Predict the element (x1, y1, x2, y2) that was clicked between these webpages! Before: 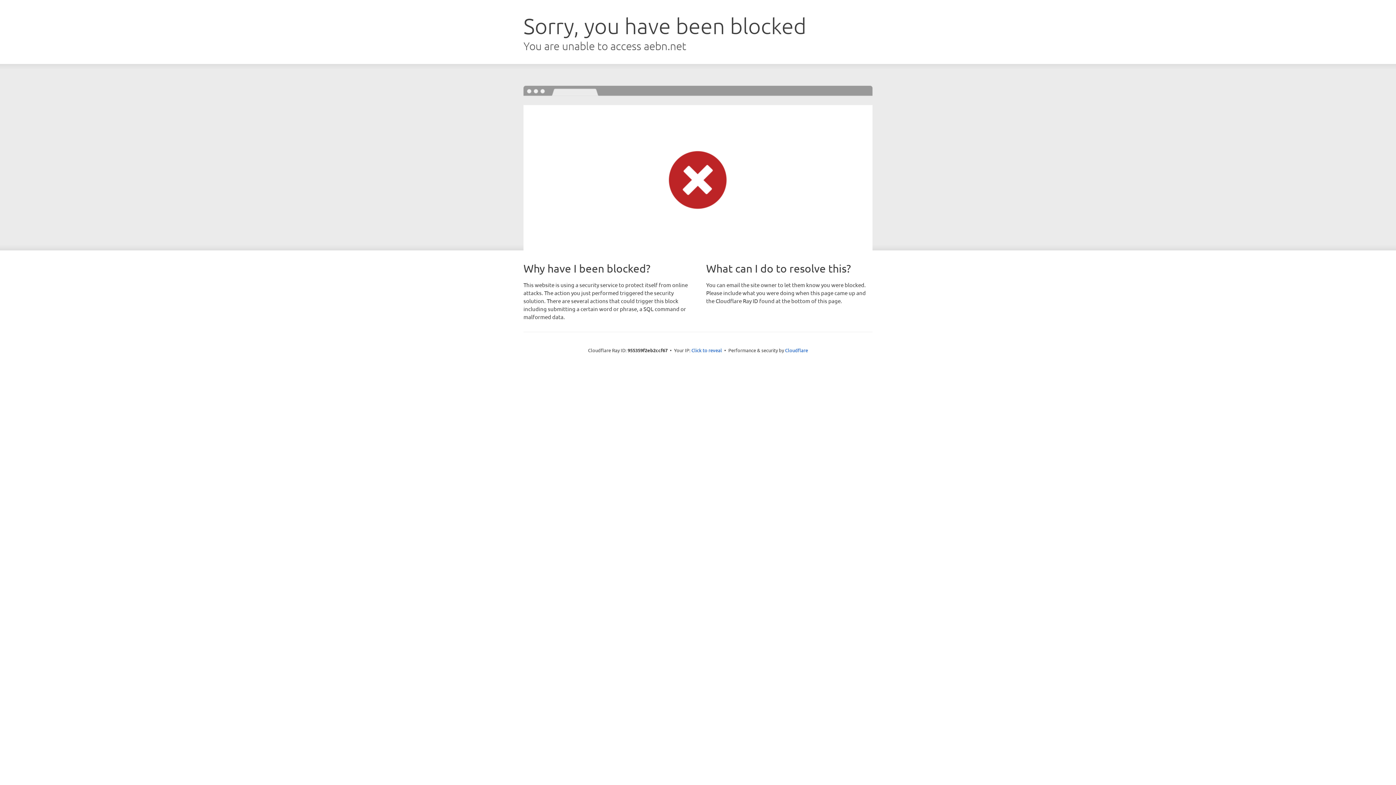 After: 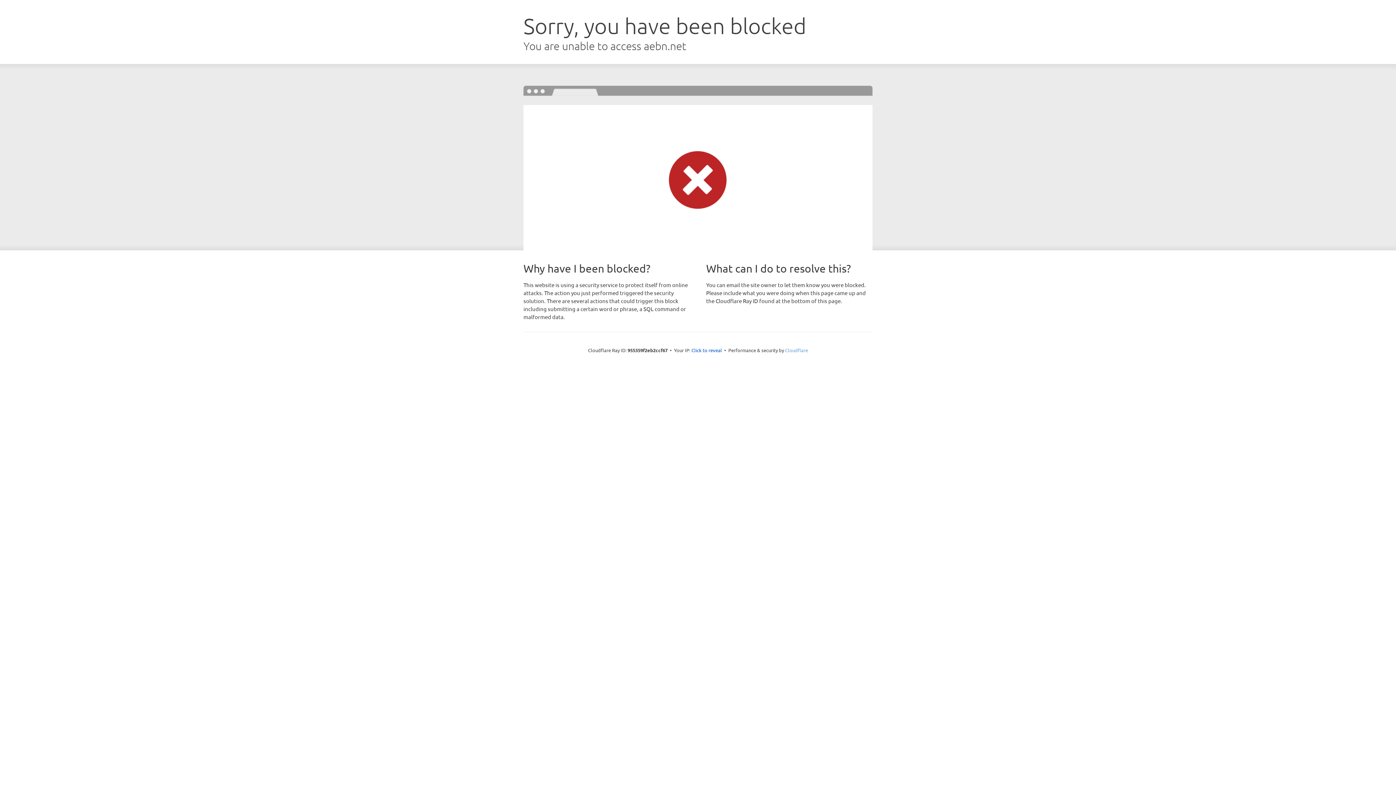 Action: label: Cloudflare bbox: (785, 347, 808, 353)